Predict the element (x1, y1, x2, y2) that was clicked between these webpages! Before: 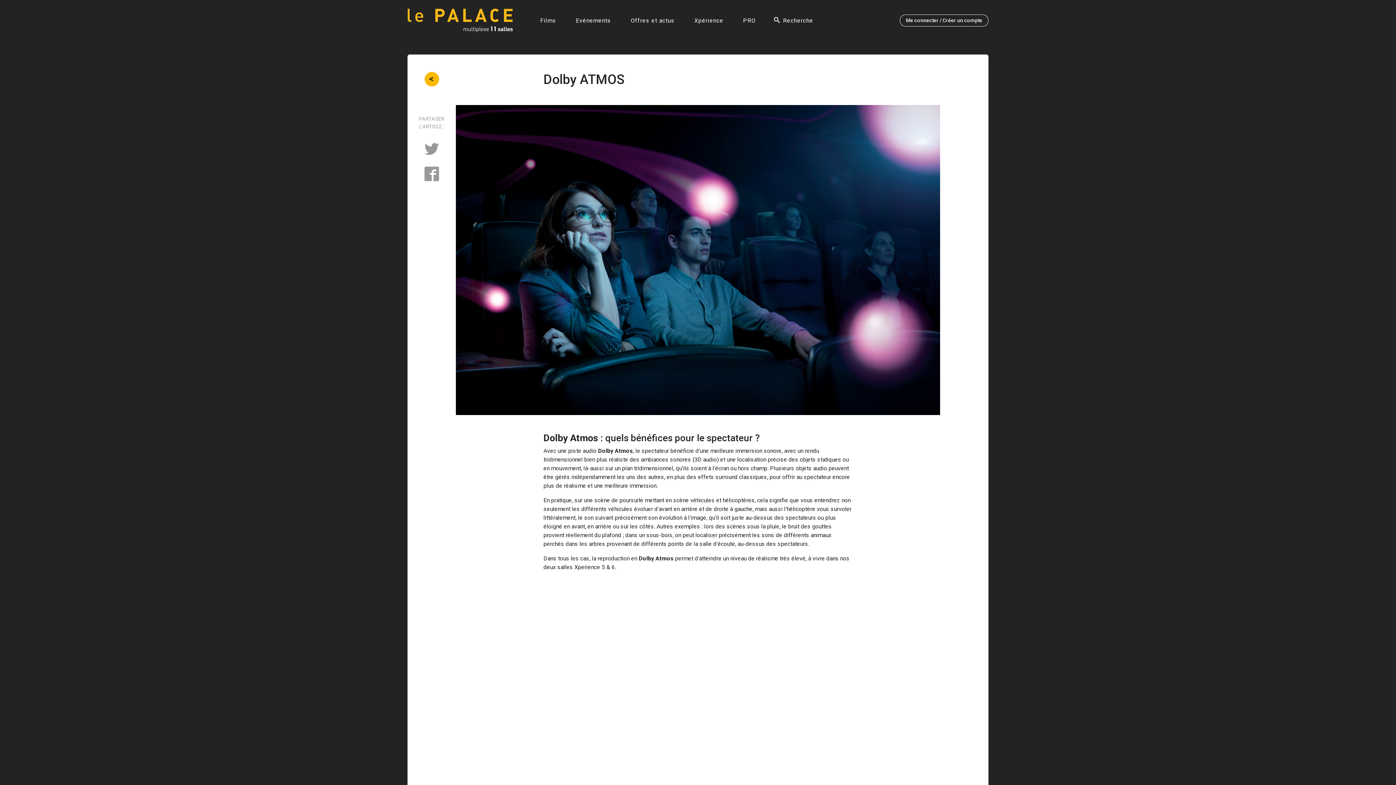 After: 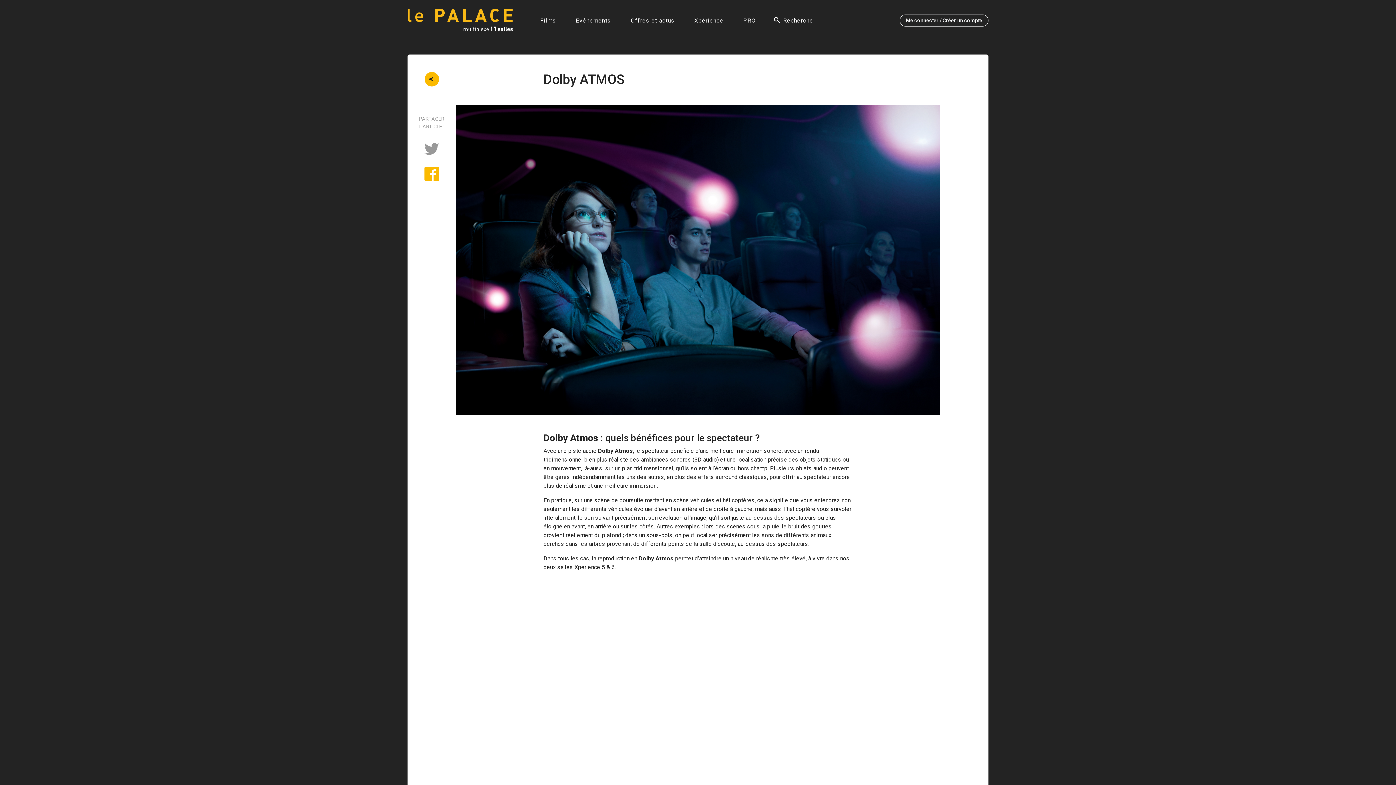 Action: bbox: (407, 163, 456, 185)